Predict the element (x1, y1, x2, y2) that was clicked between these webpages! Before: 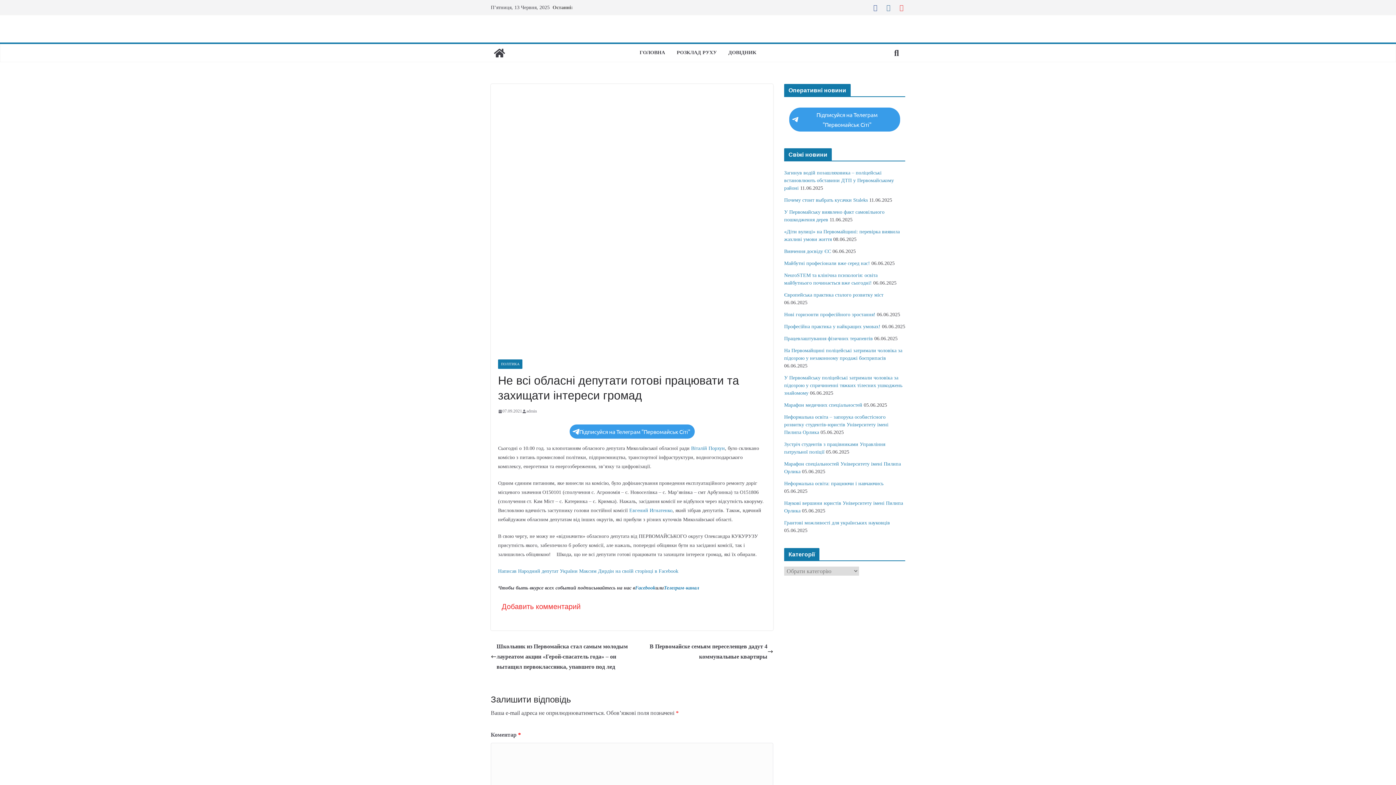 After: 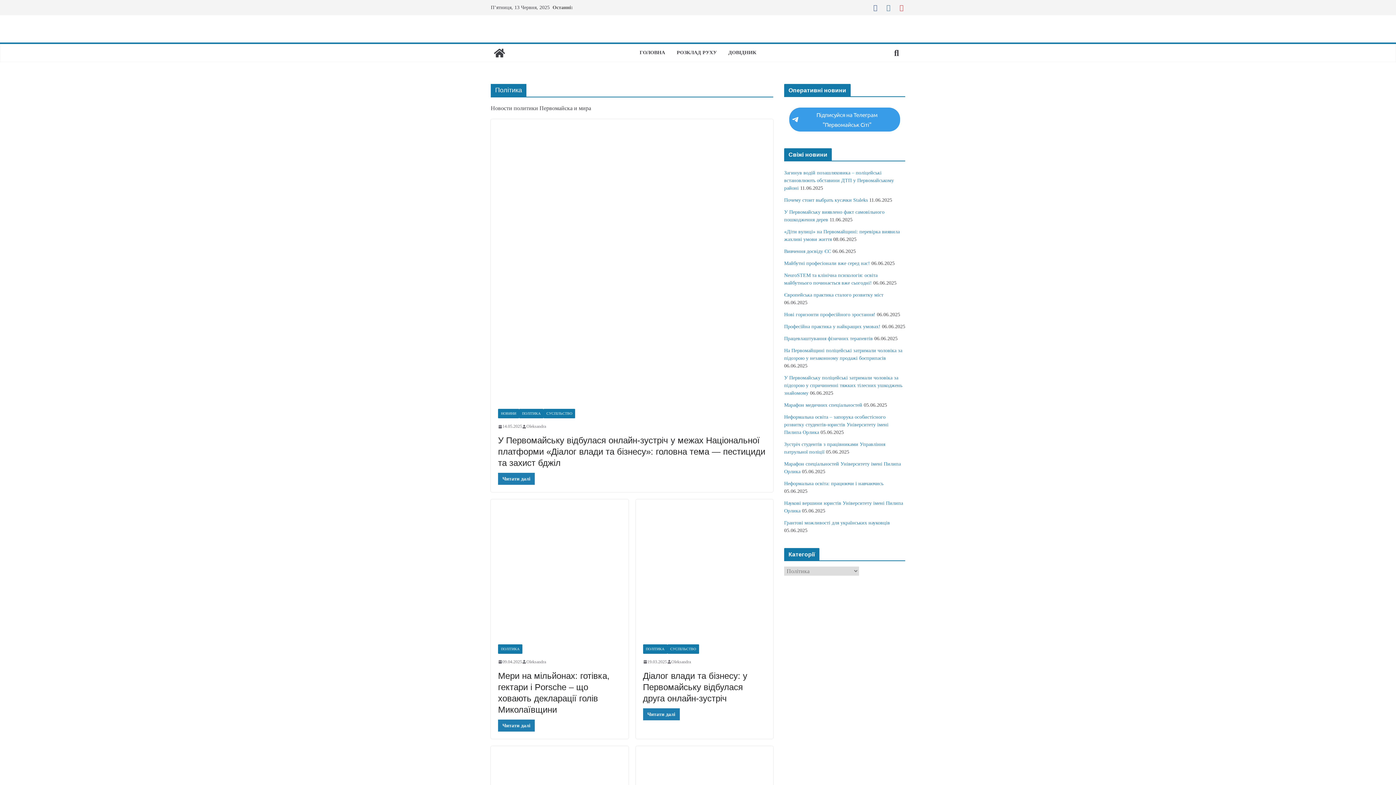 Action: label: ПОЛІТИКА bbox: (498, 359, 522, 369)